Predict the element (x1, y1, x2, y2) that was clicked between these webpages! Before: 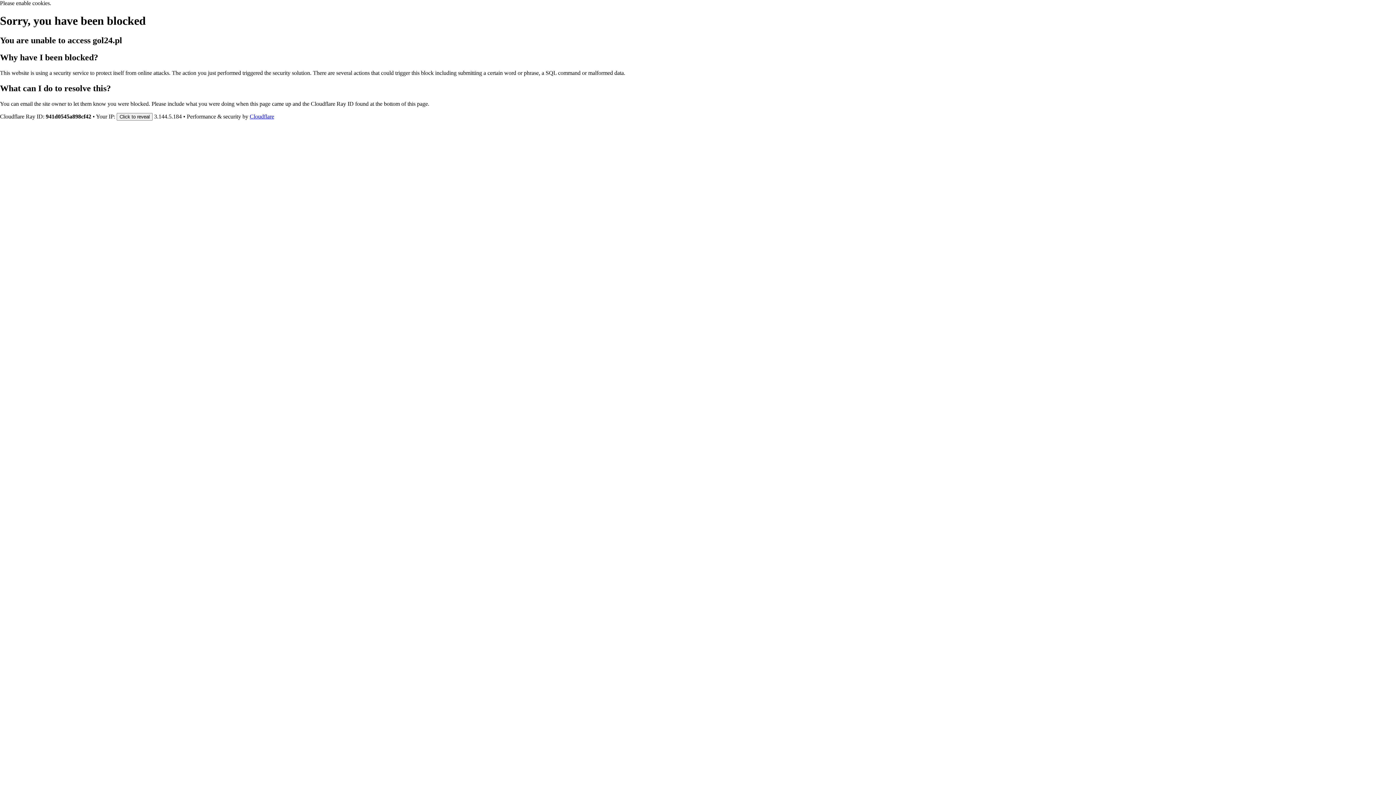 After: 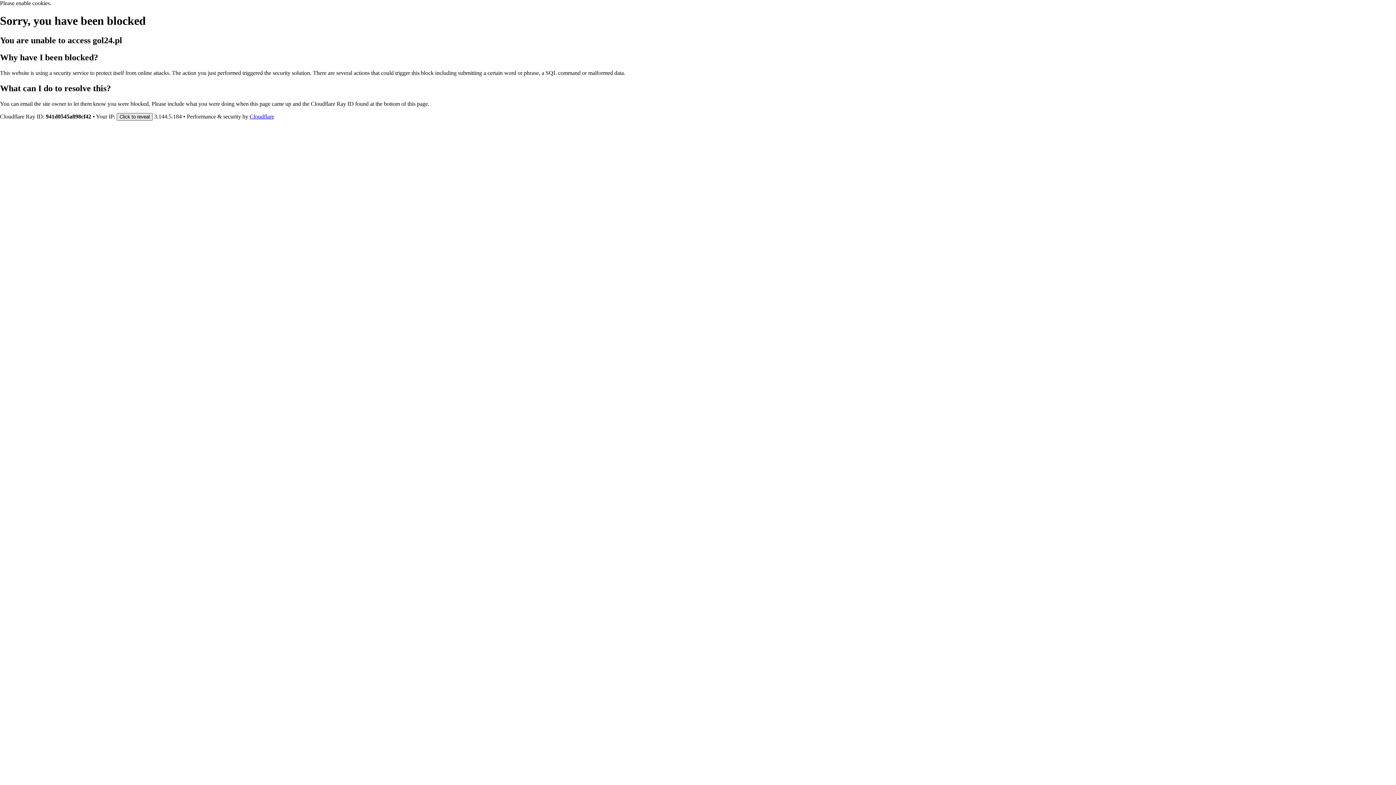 Action: label: Click to reveal bbox: (116, 112, 152, 120)